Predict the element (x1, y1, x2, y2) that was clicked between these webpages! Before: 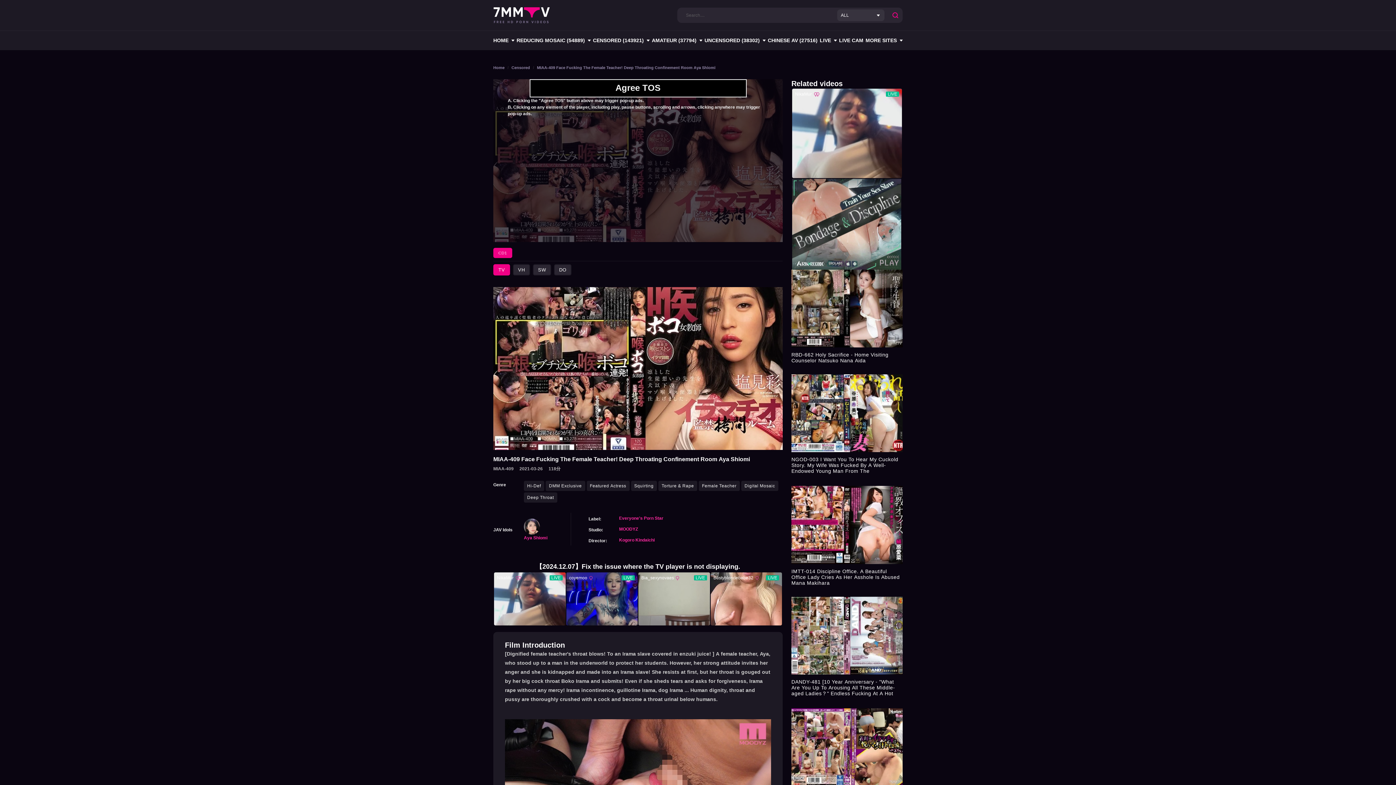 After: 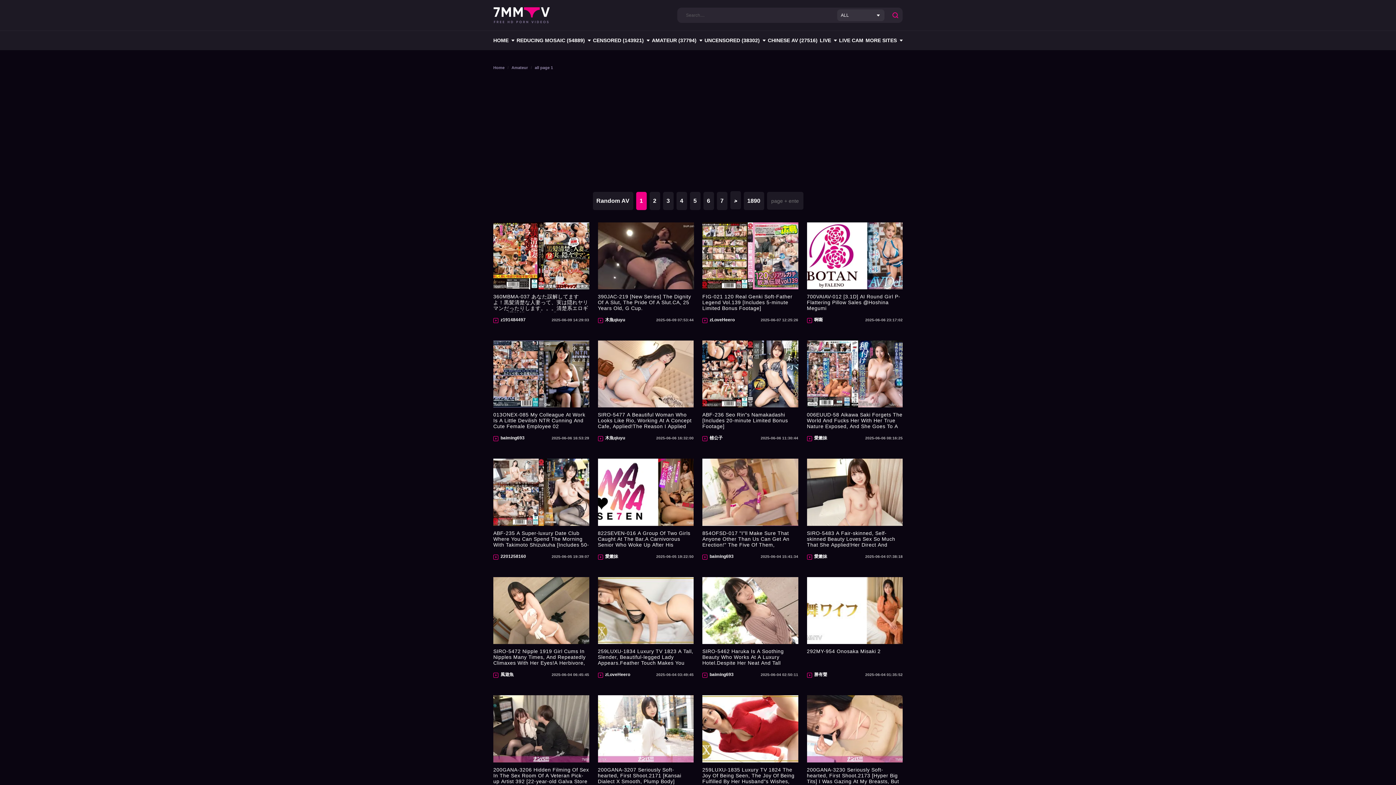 Action: bbox: (652, 30, 702, 50) label: AMATEUR (37794)